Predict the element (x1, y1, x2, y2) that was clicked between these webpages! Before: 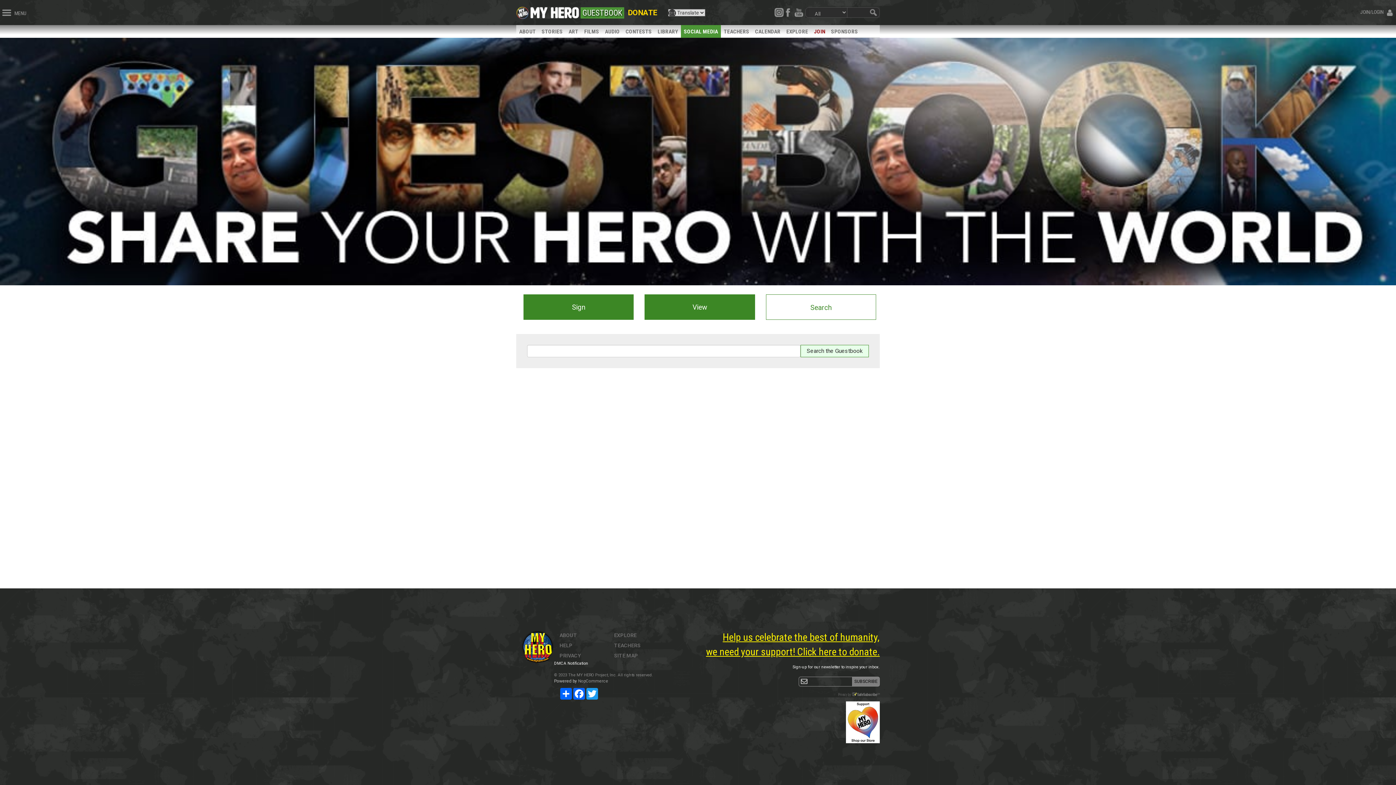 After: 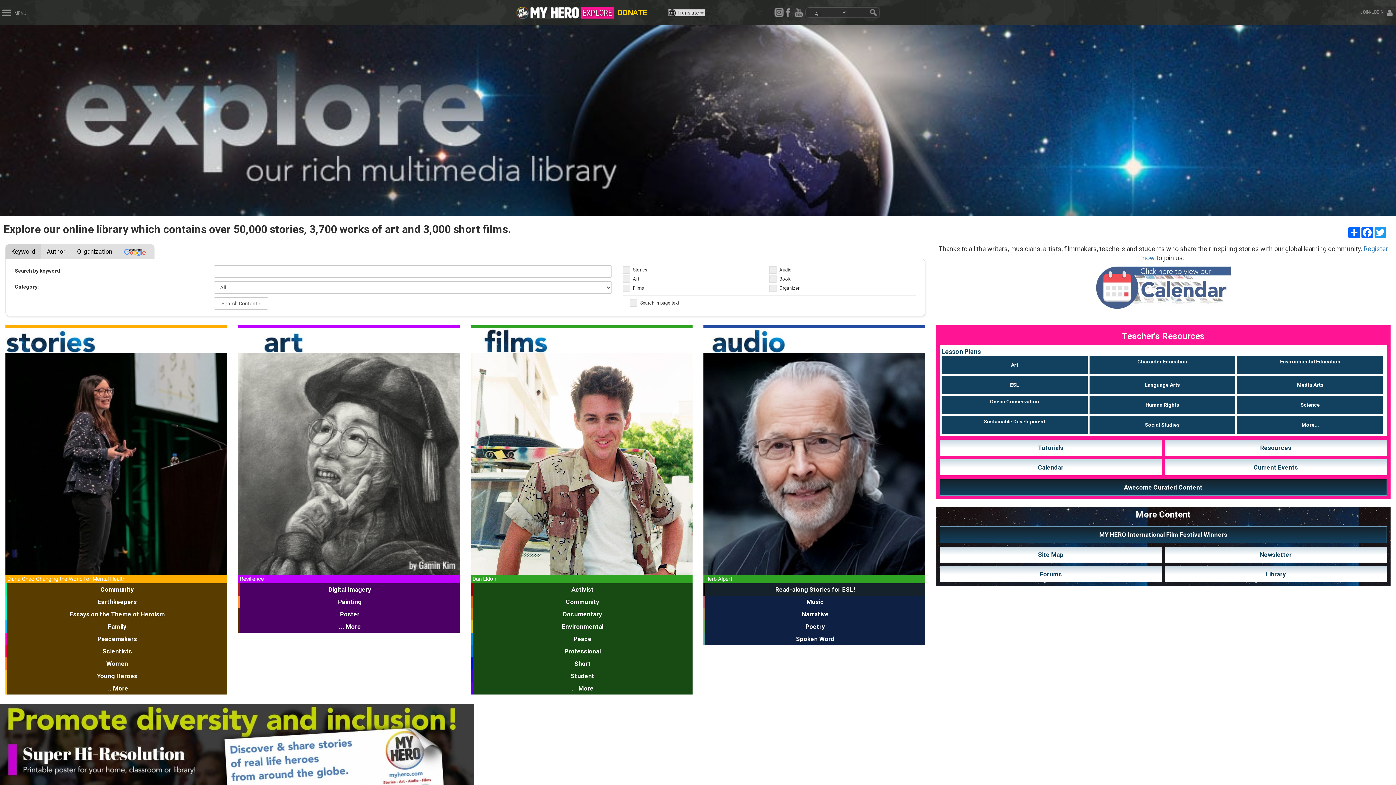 Action: bbox: (786, 28, 808, 34) label: EXPLORE